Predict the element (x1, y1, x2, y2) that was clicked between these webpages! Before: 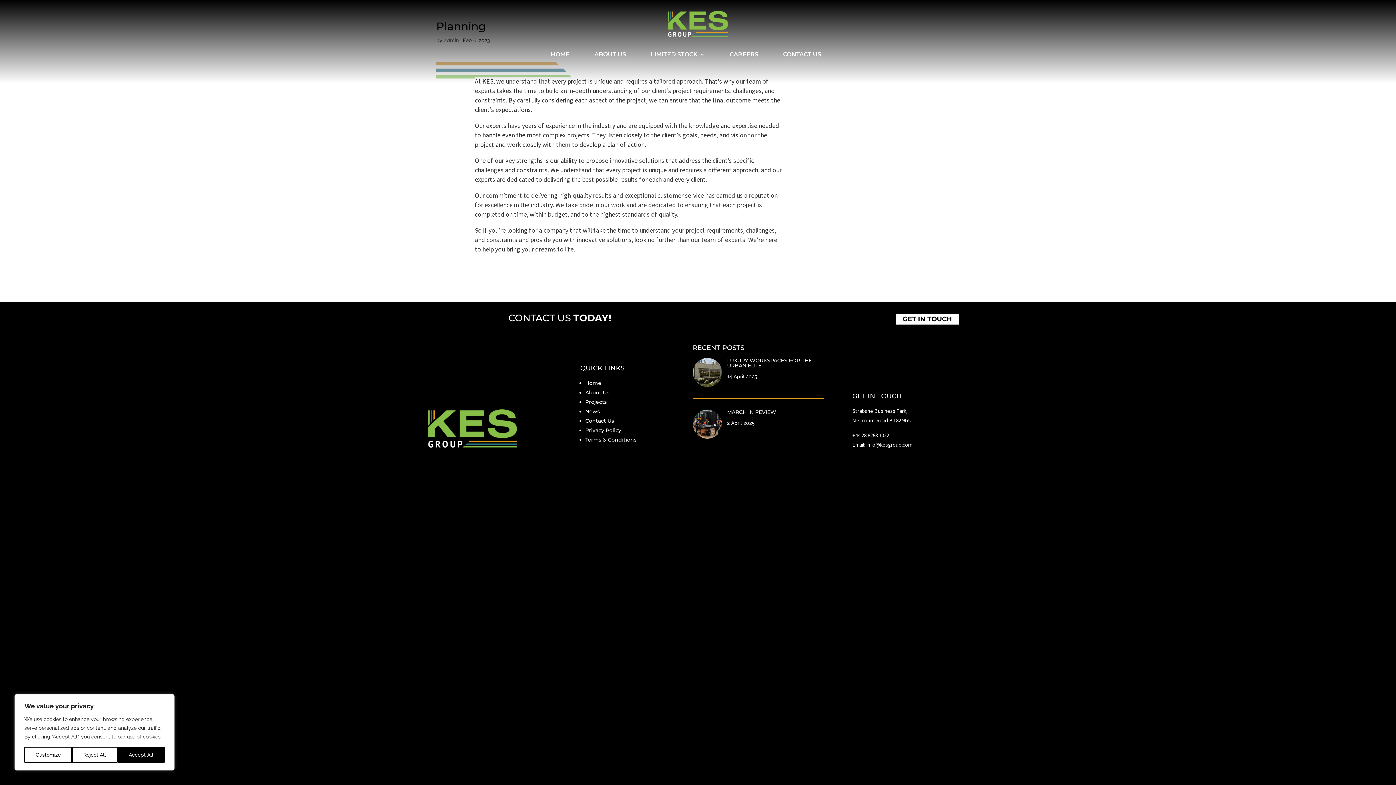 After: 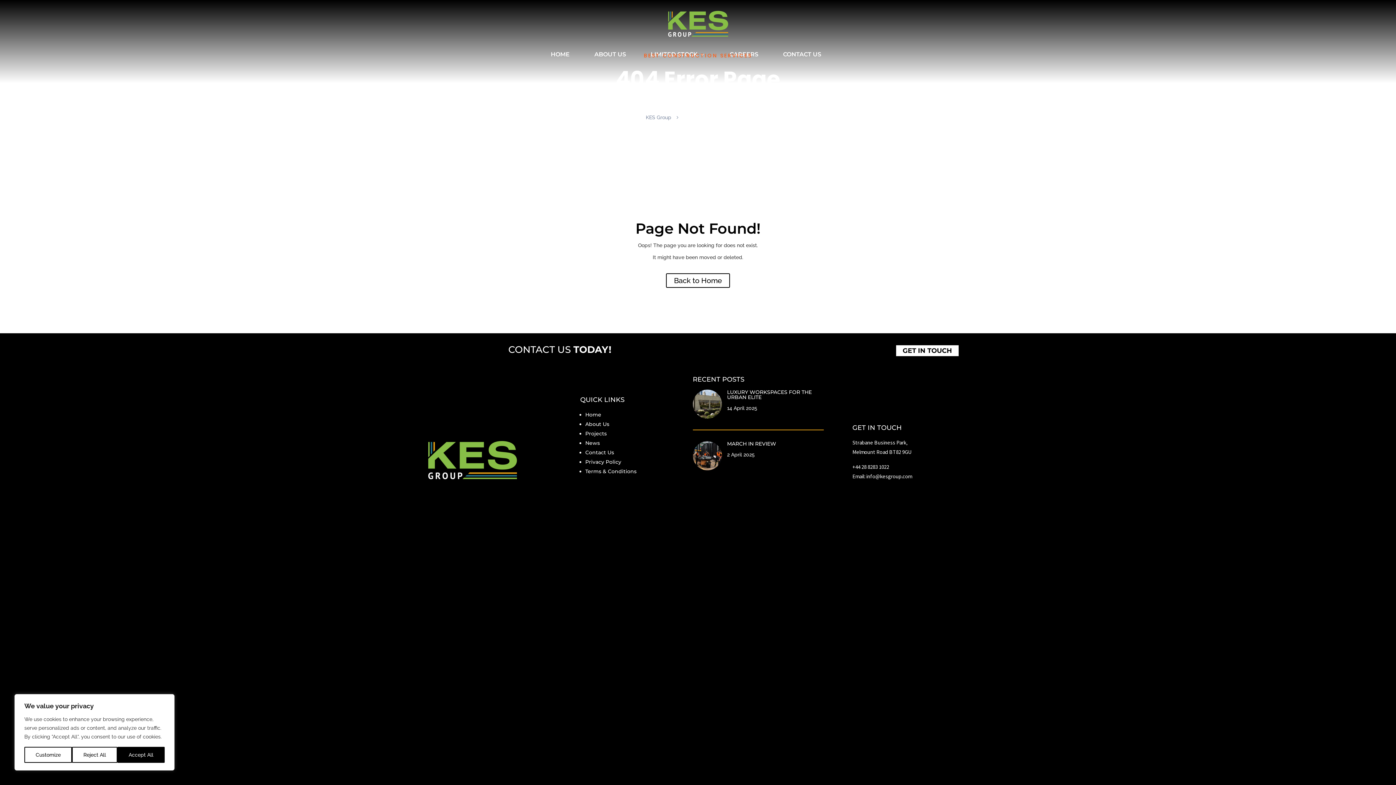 Action: label: Terms & Conditions bbox: (585, 436, 636, 443)